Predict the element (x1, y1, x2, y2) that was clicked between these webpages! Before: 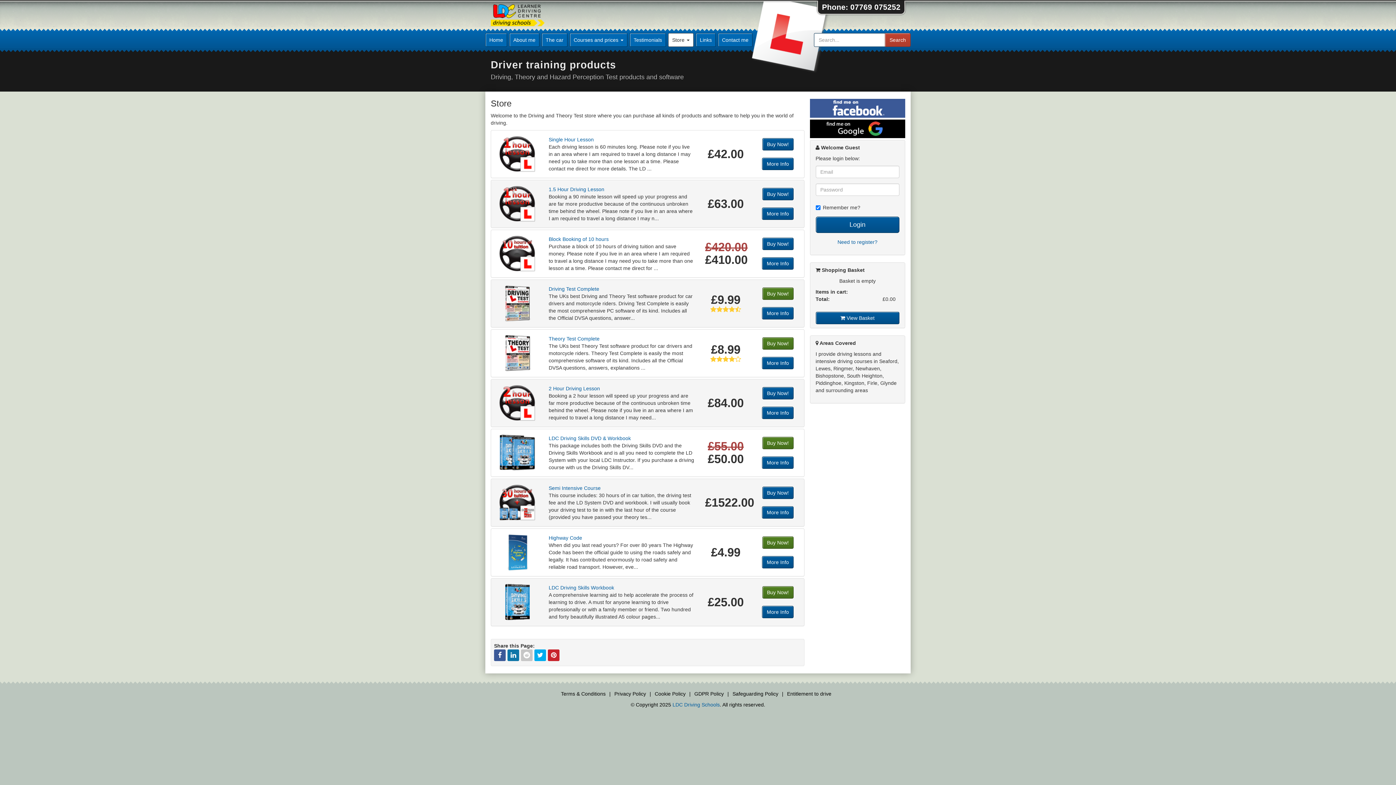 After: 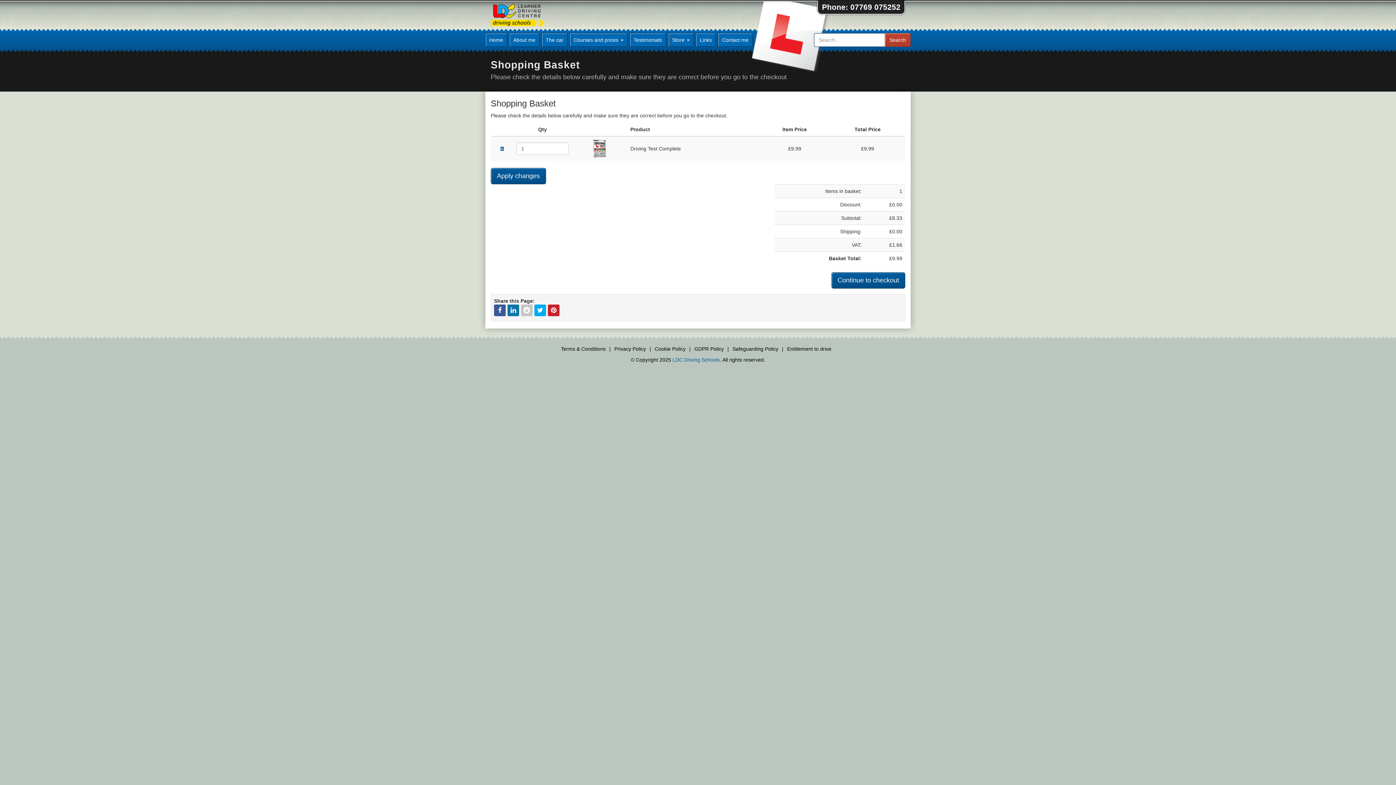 Action: label: Buy Now! bbox: (762, 287, 793, 300)